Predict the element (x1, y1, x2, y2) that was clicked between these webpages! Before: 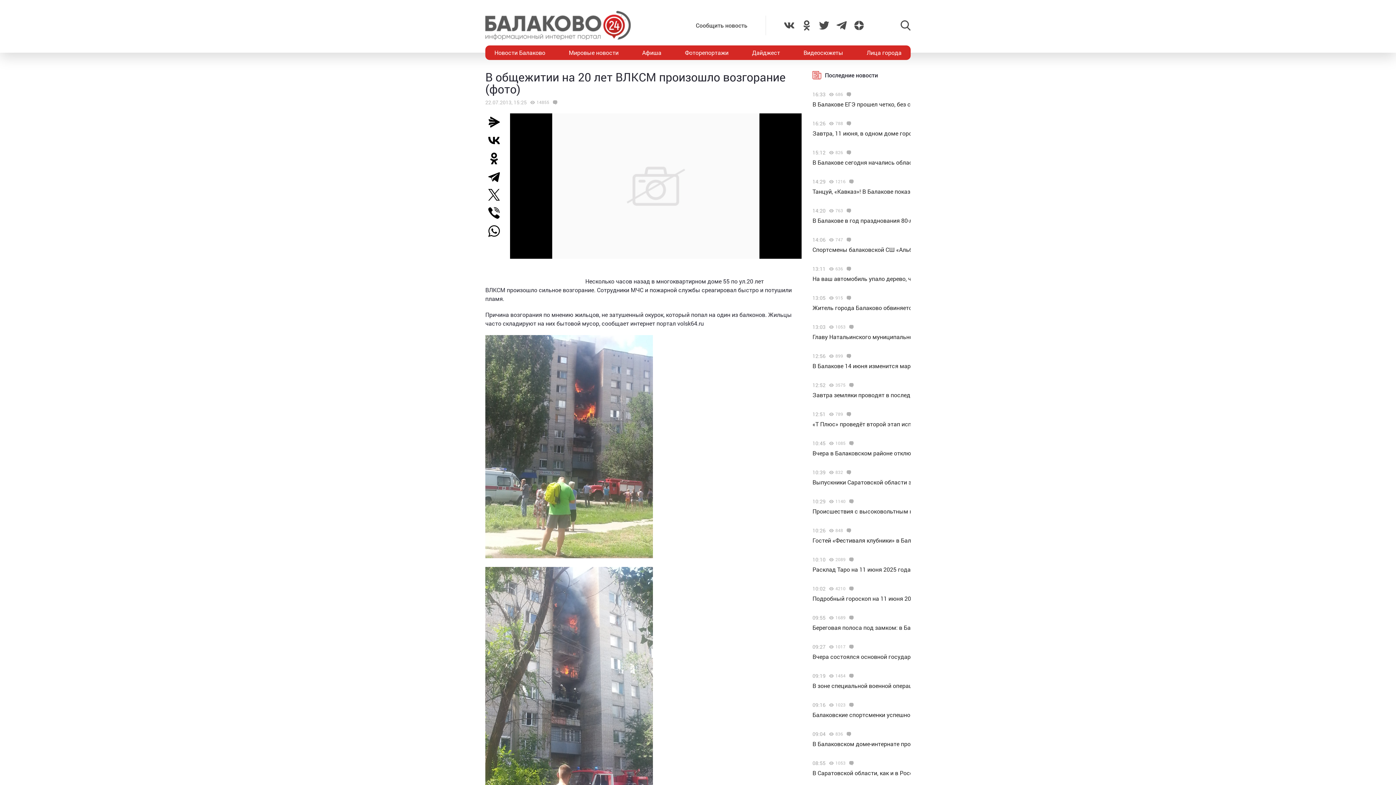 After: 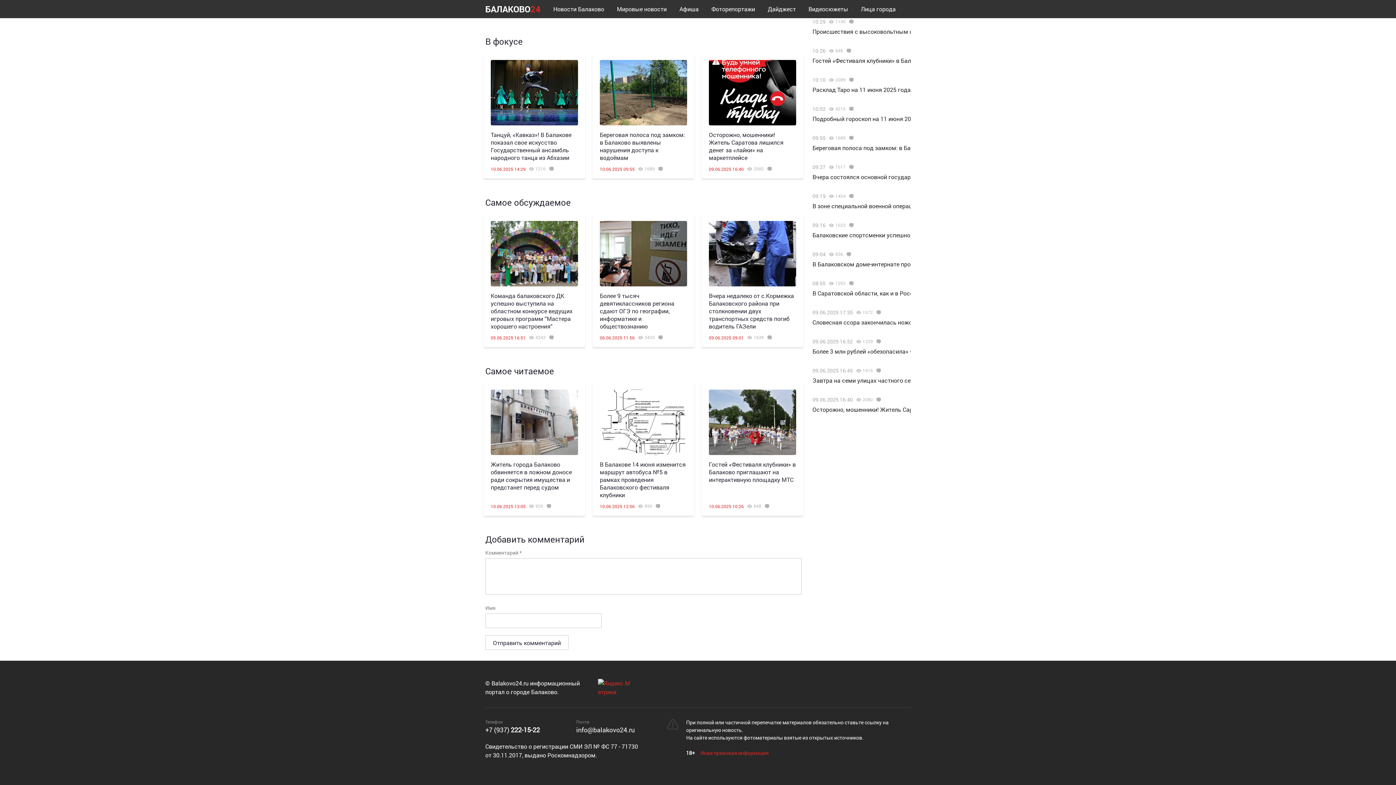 Action: bbox: (845, 383, 855, 387)